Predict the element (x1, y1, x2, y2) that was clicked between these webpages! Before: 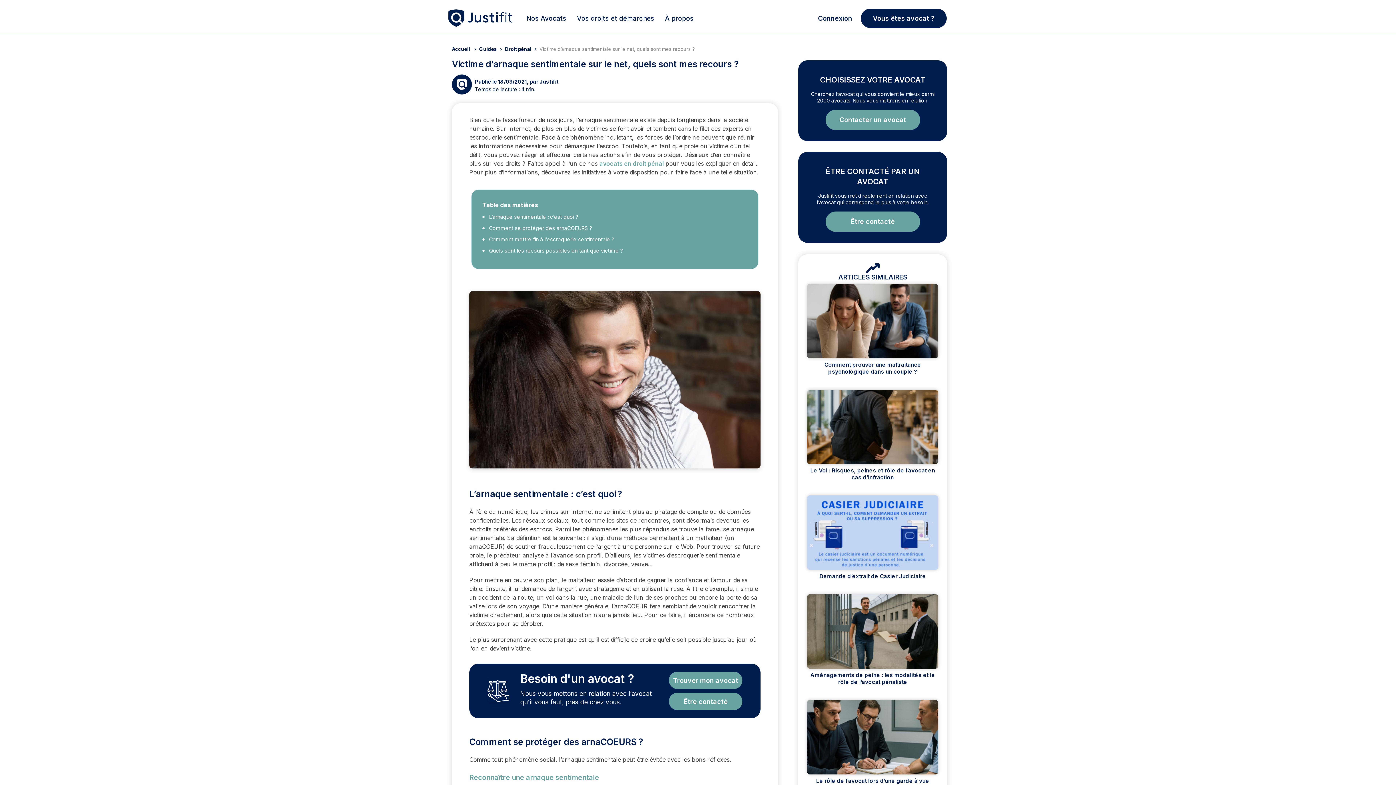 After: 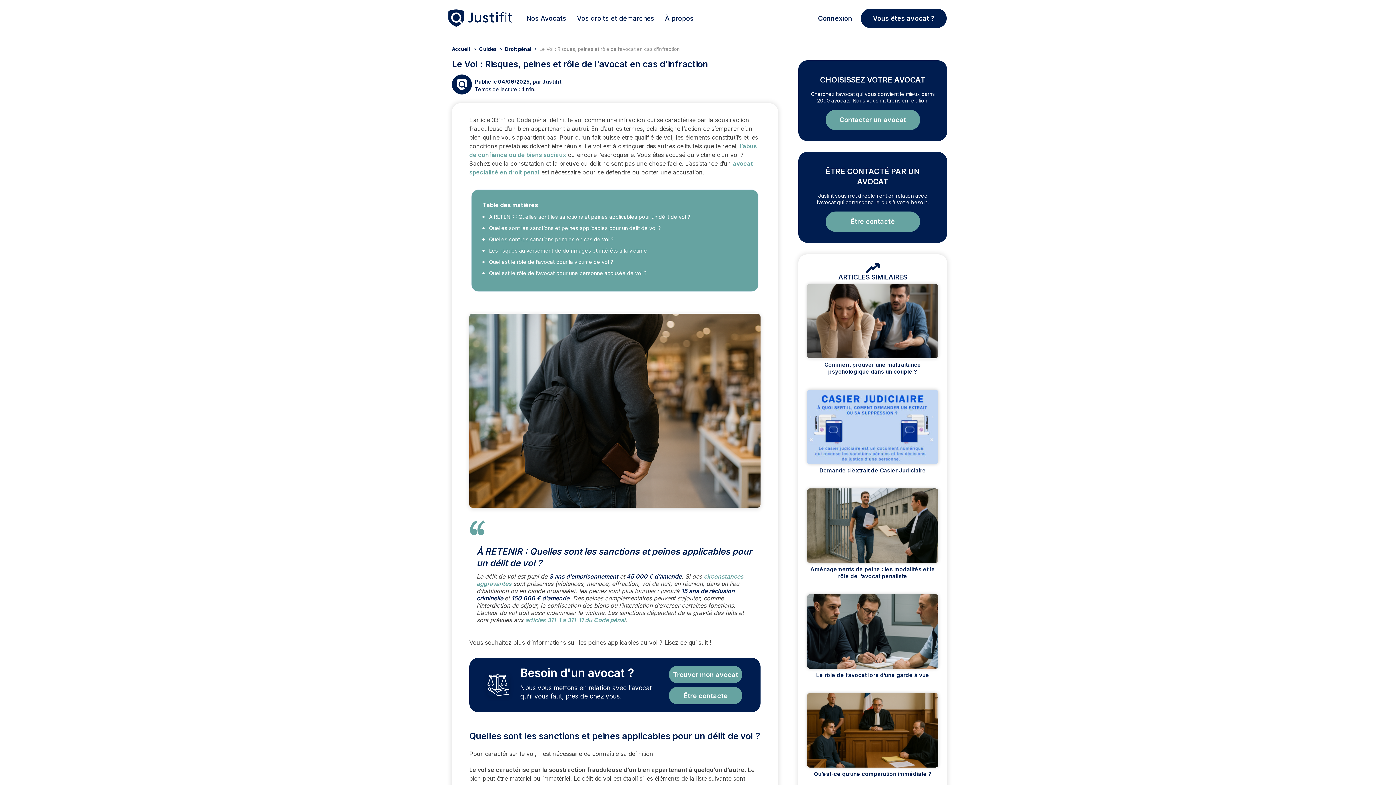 Action: bbox: (807, 422, 938, 430)